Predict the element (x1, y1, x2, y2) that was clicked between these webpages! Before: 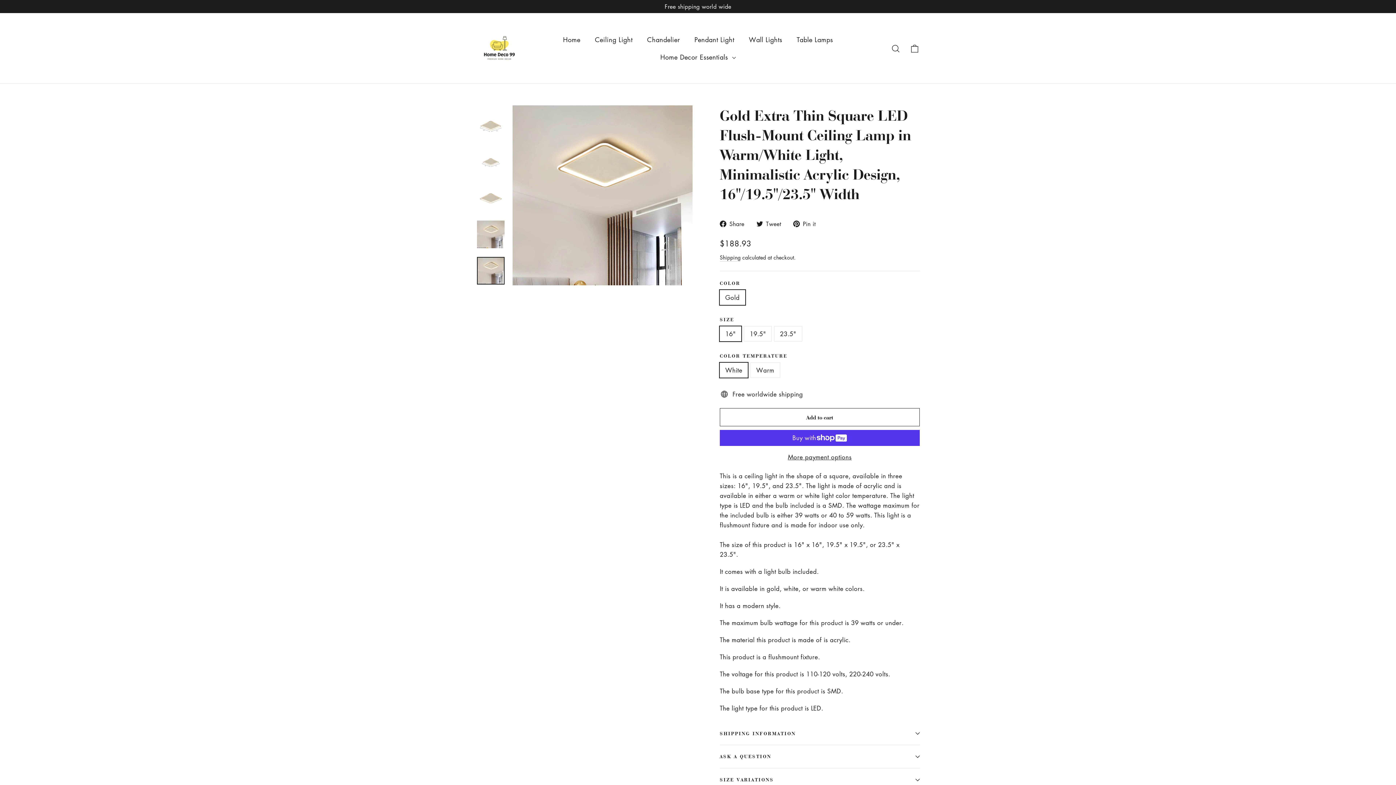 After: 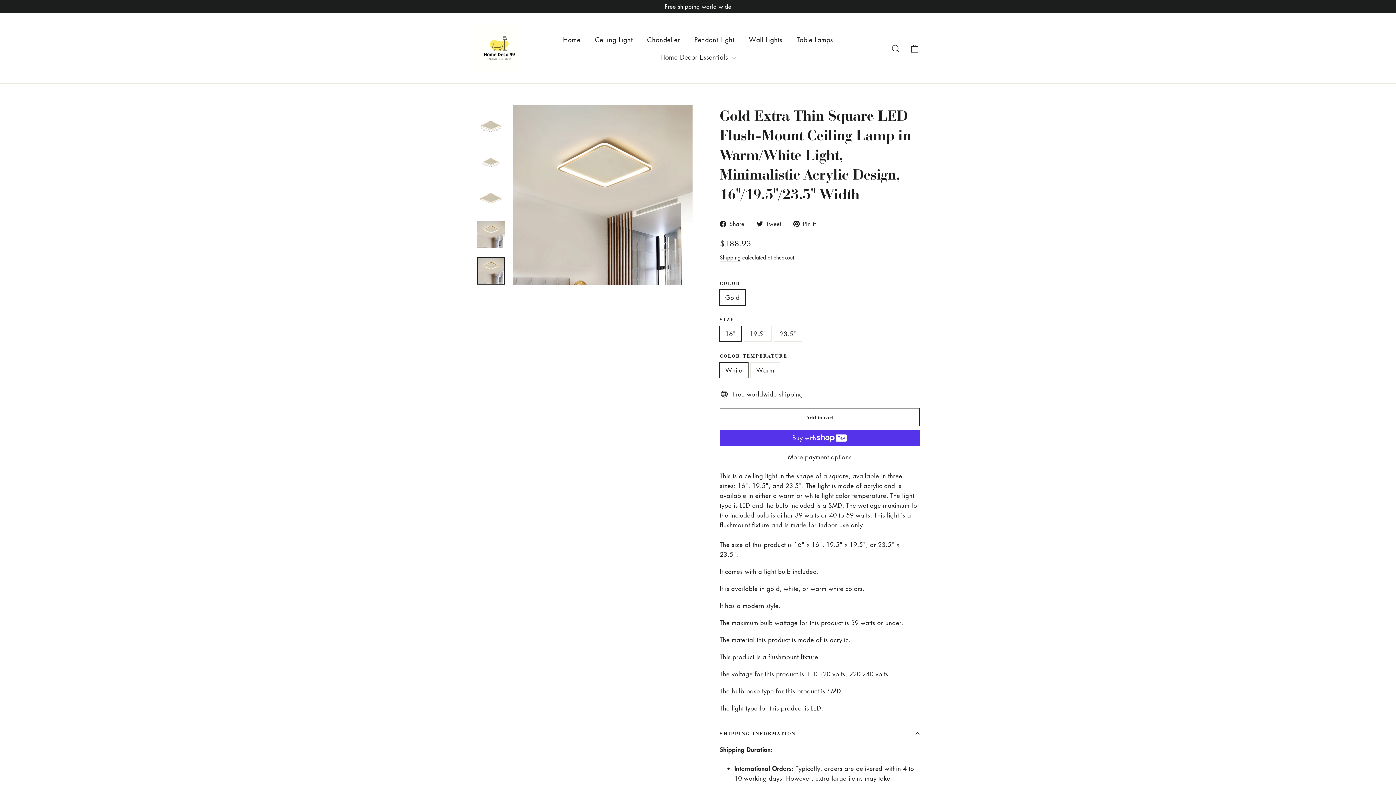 Action: bbox: (720, 722, 920, 745) label: SHIPPING INFORMATION